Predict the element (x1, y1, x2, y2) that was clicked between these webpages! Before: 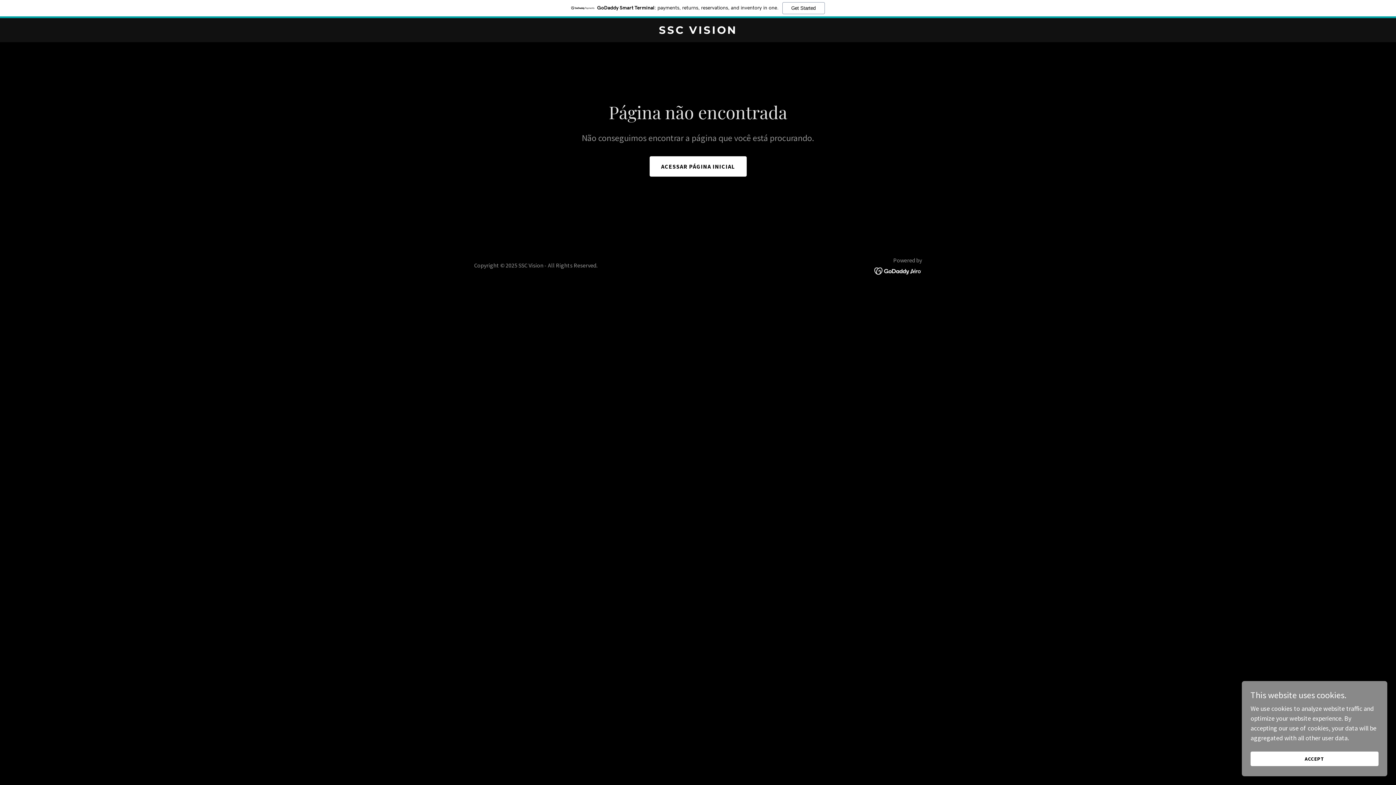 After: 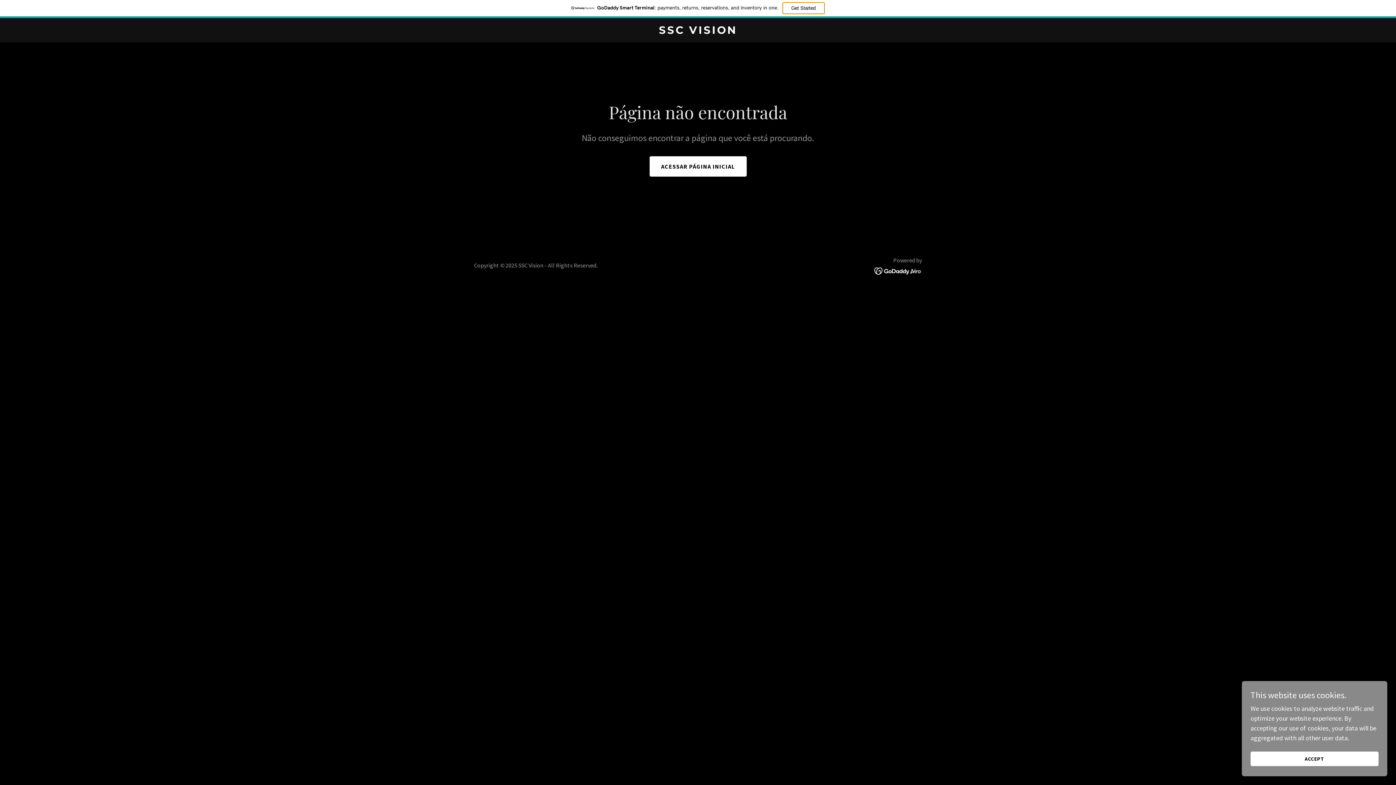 Action: label: Get Started bbox: (782, 2, 824, 14)